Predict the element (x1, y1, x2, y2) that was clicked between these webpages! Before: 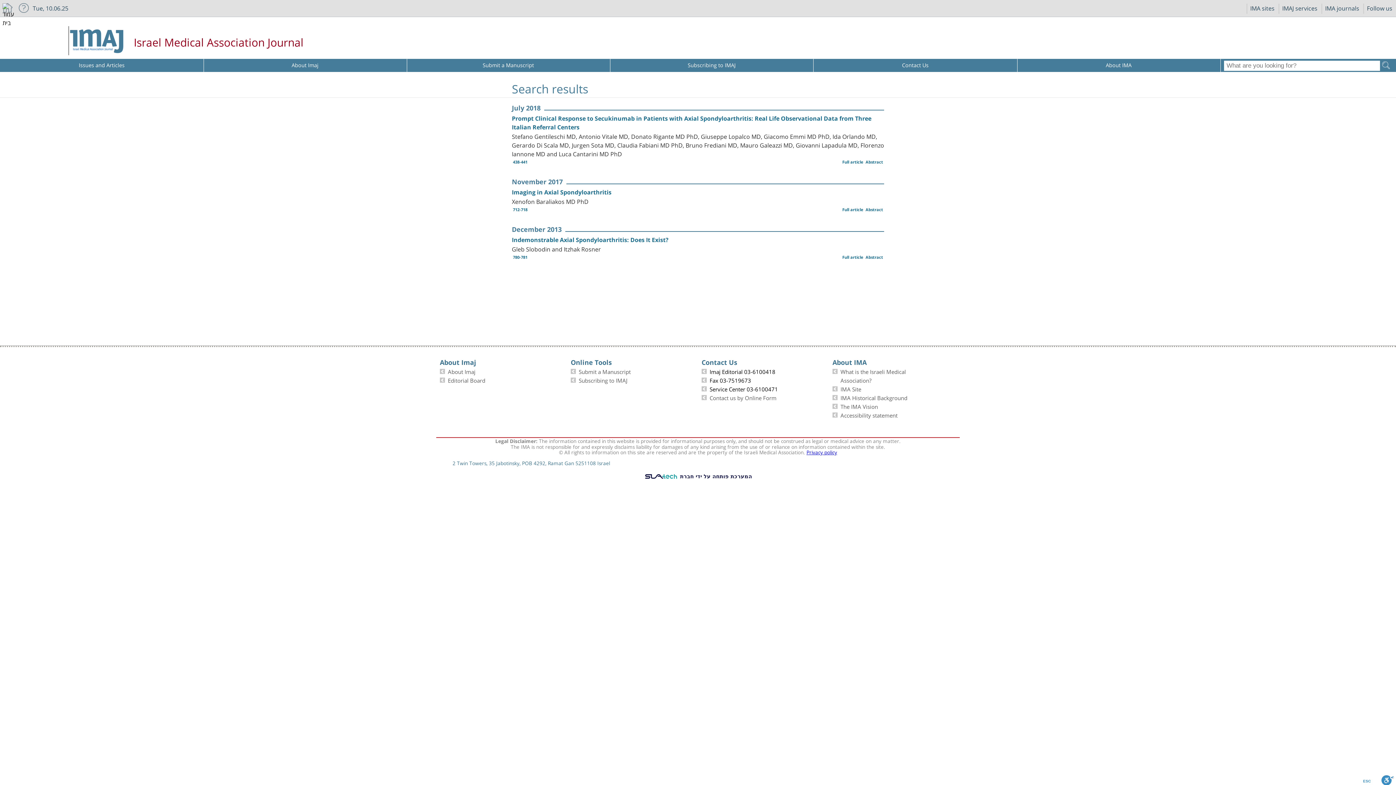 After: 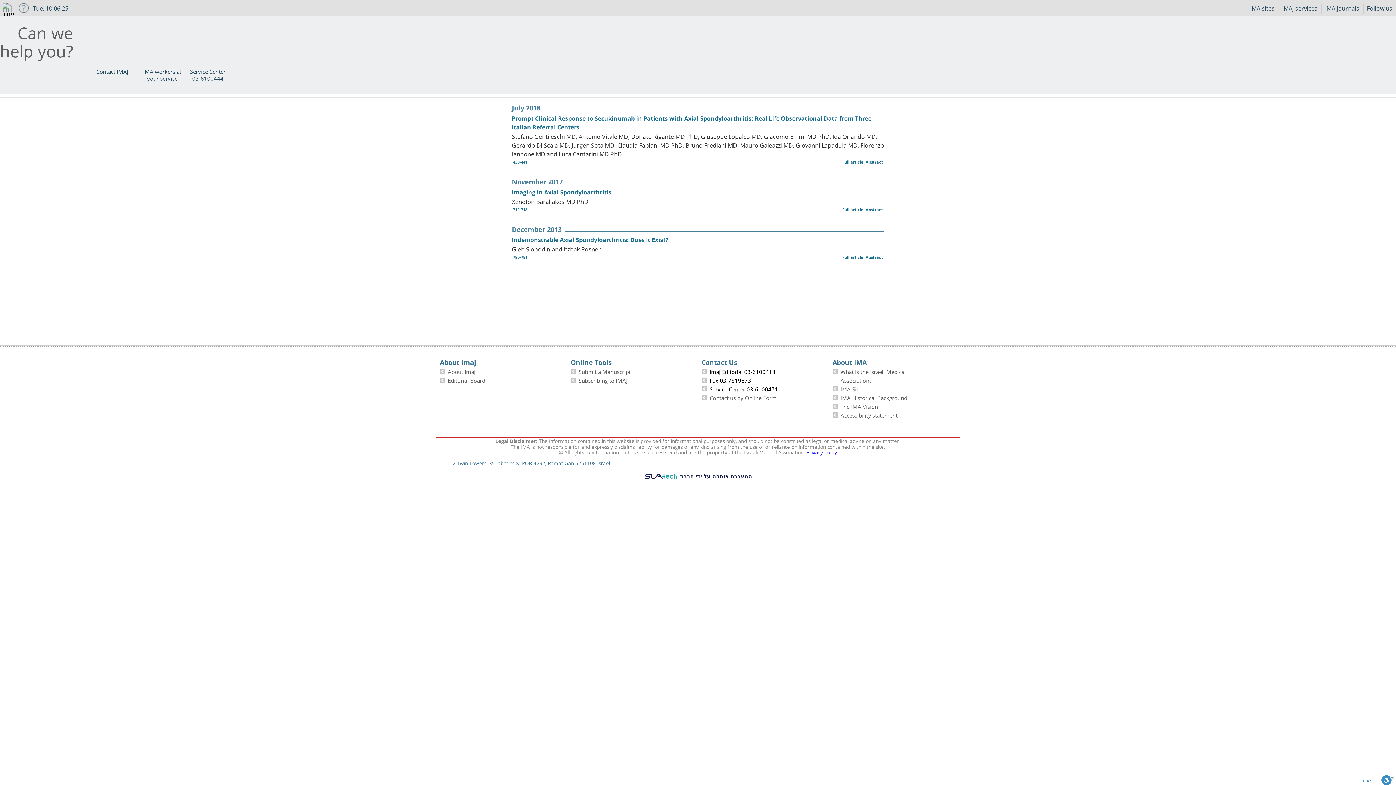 Action: bbox: (16, 0, 31, 15)